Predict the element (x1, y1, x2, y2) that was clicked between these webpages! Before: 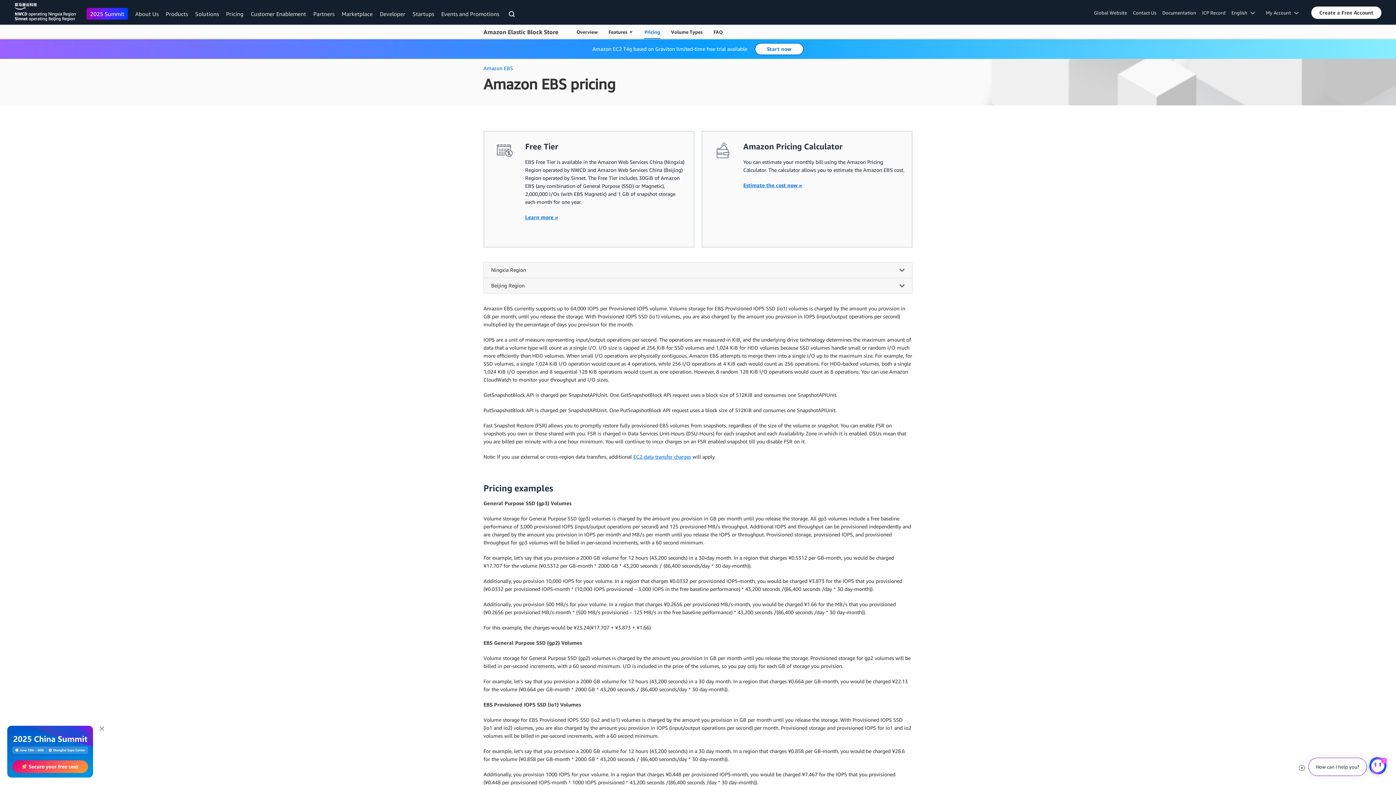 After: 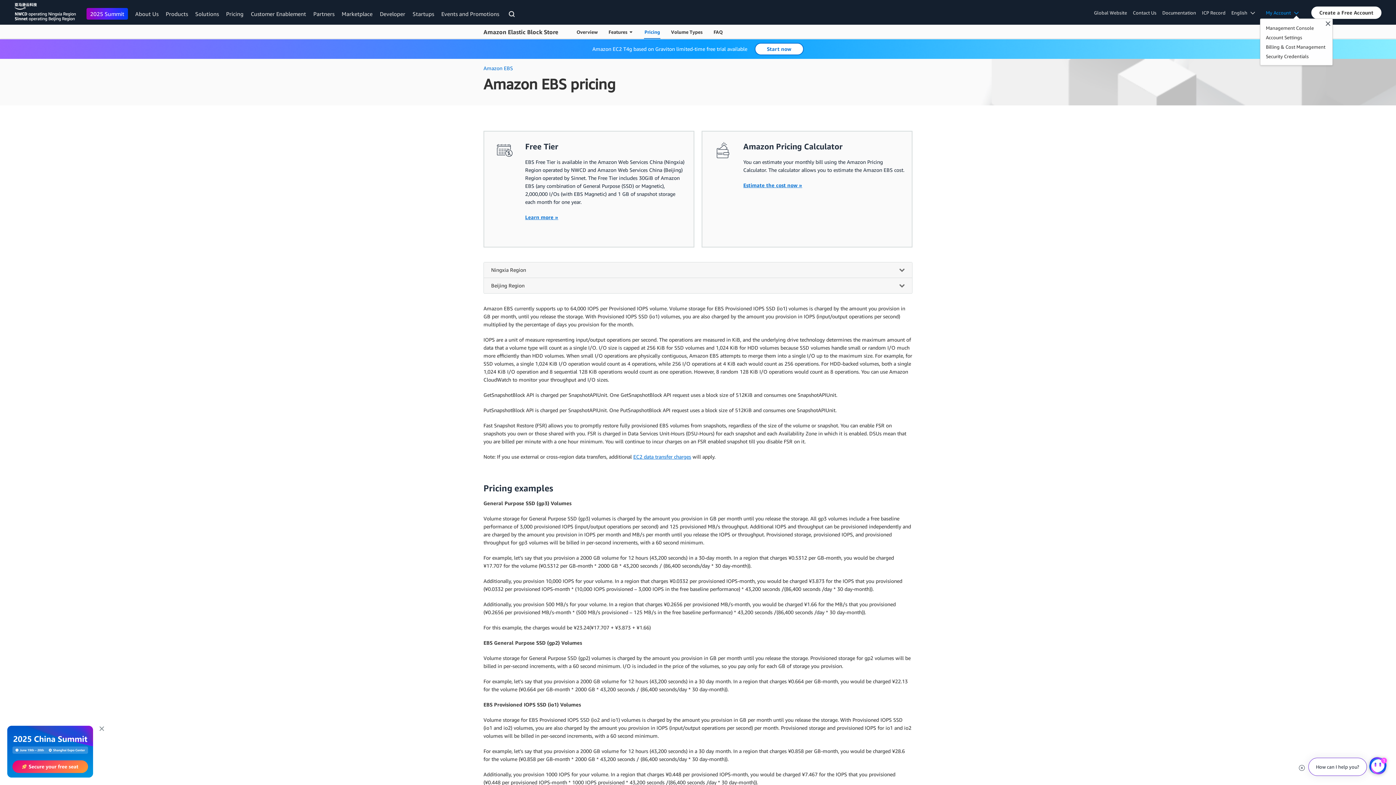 Action: bbox: (1263, 8, 1306, 16) label: Access account options